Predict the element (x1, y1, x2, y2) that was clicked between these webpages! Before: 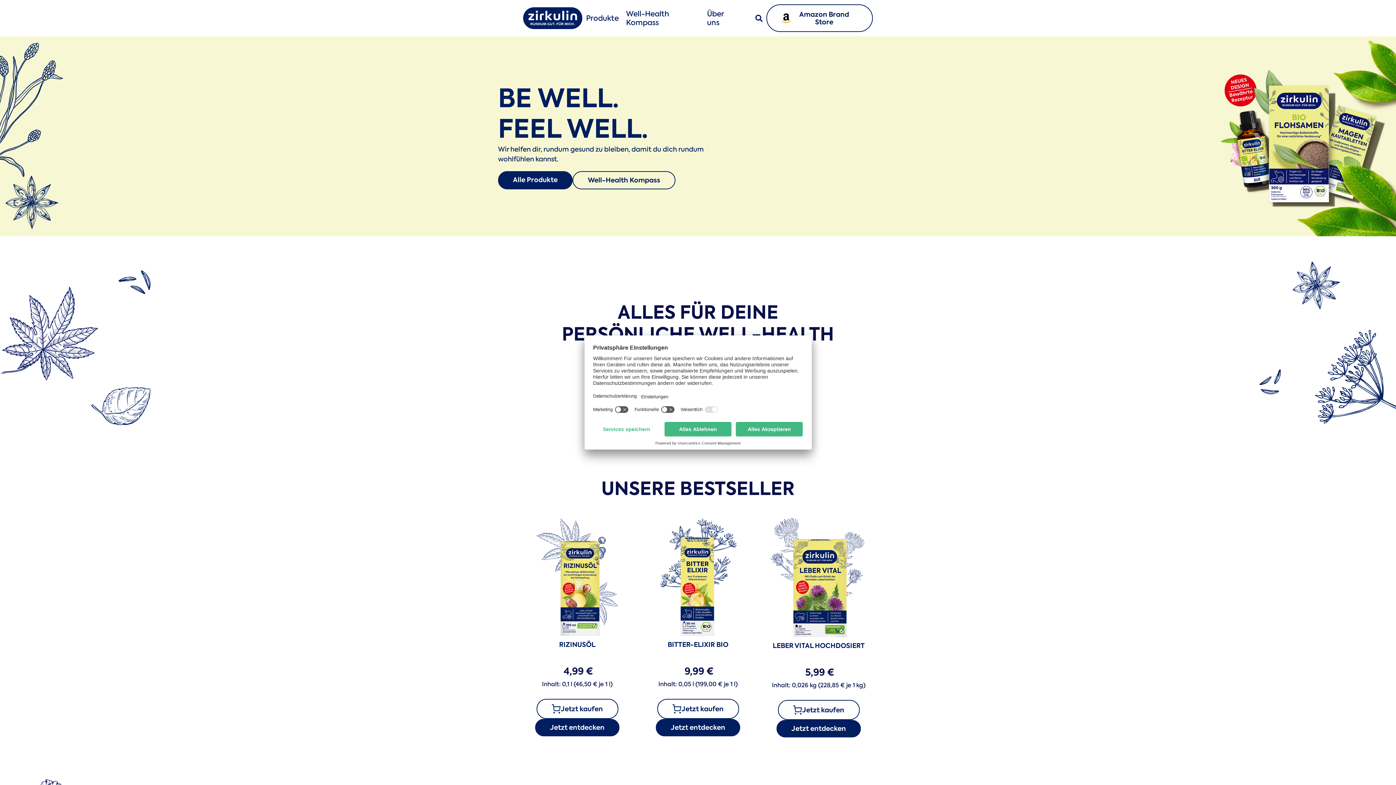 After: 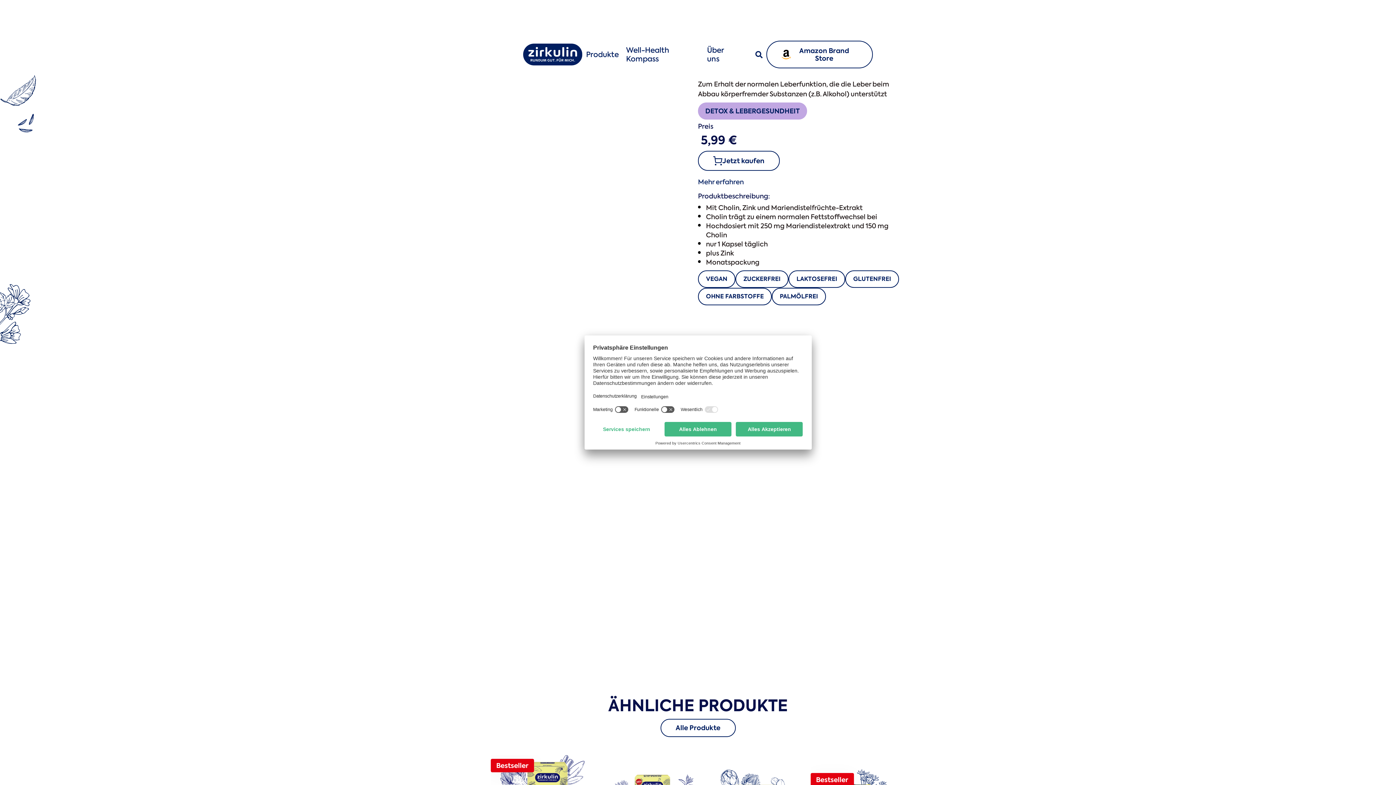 Action: label: LEBER VITAL HOCHDOSIERT bbox: (772, 641, 864, 650)